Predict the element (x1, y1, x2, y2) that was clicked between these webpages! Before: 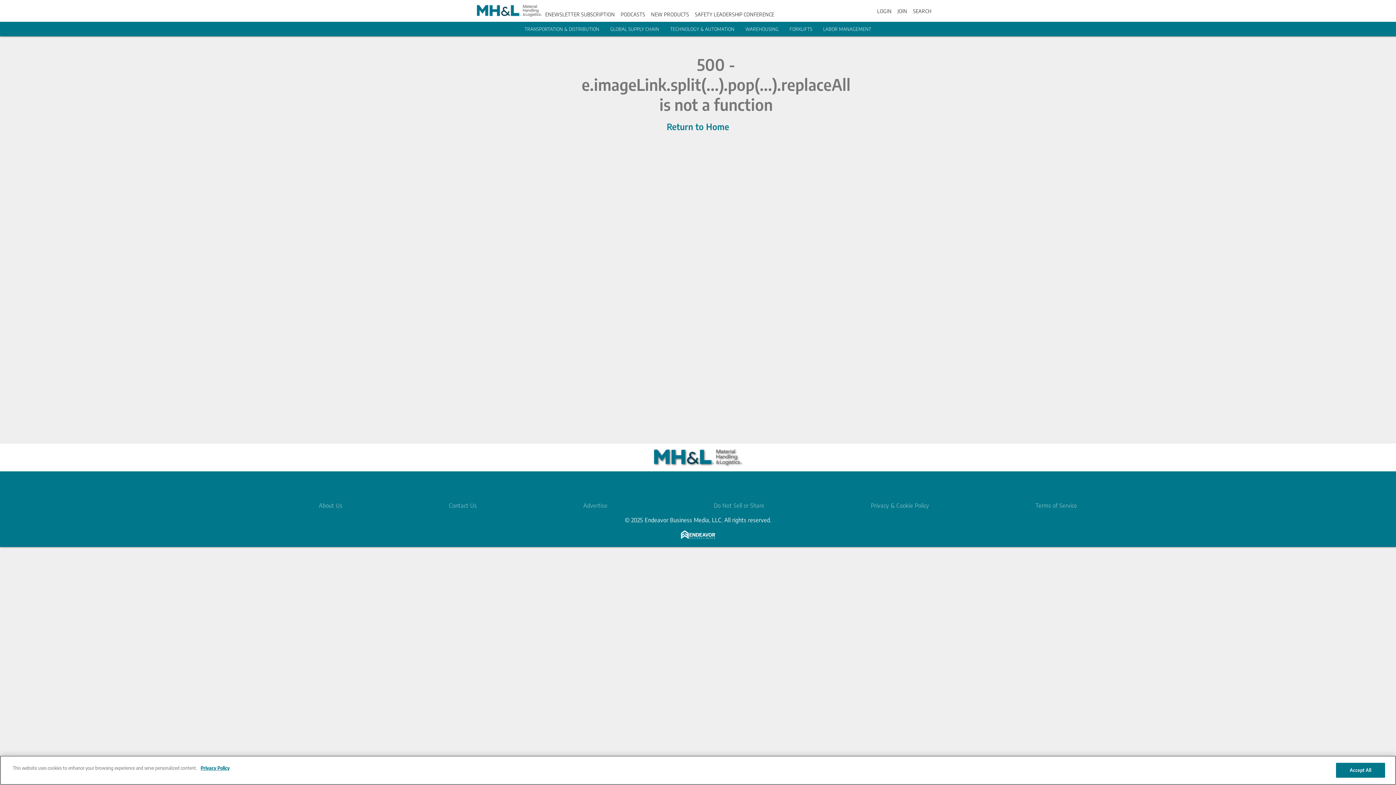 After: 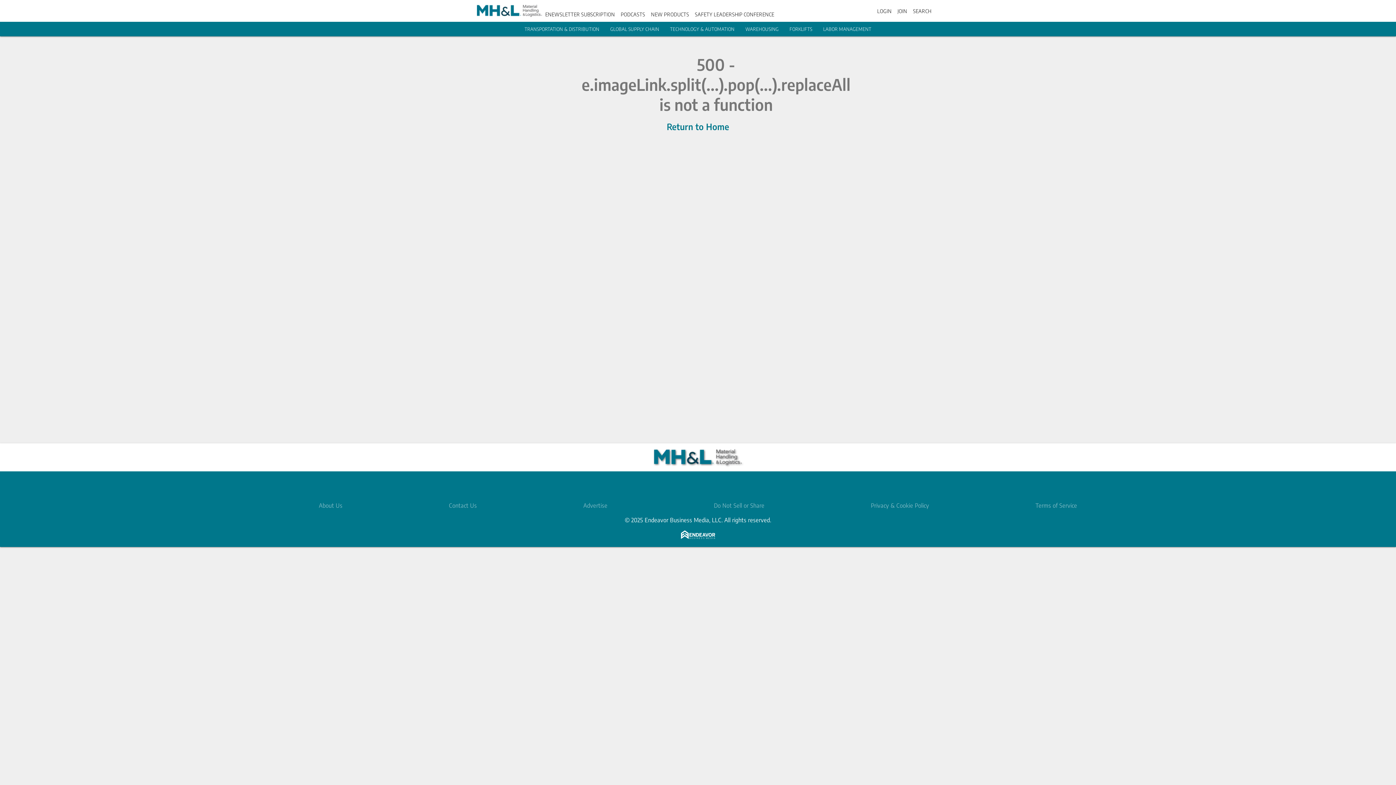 Action: bbox: (610, 26, 659, 32) label: GLOBAL SUPPLY CHAIN